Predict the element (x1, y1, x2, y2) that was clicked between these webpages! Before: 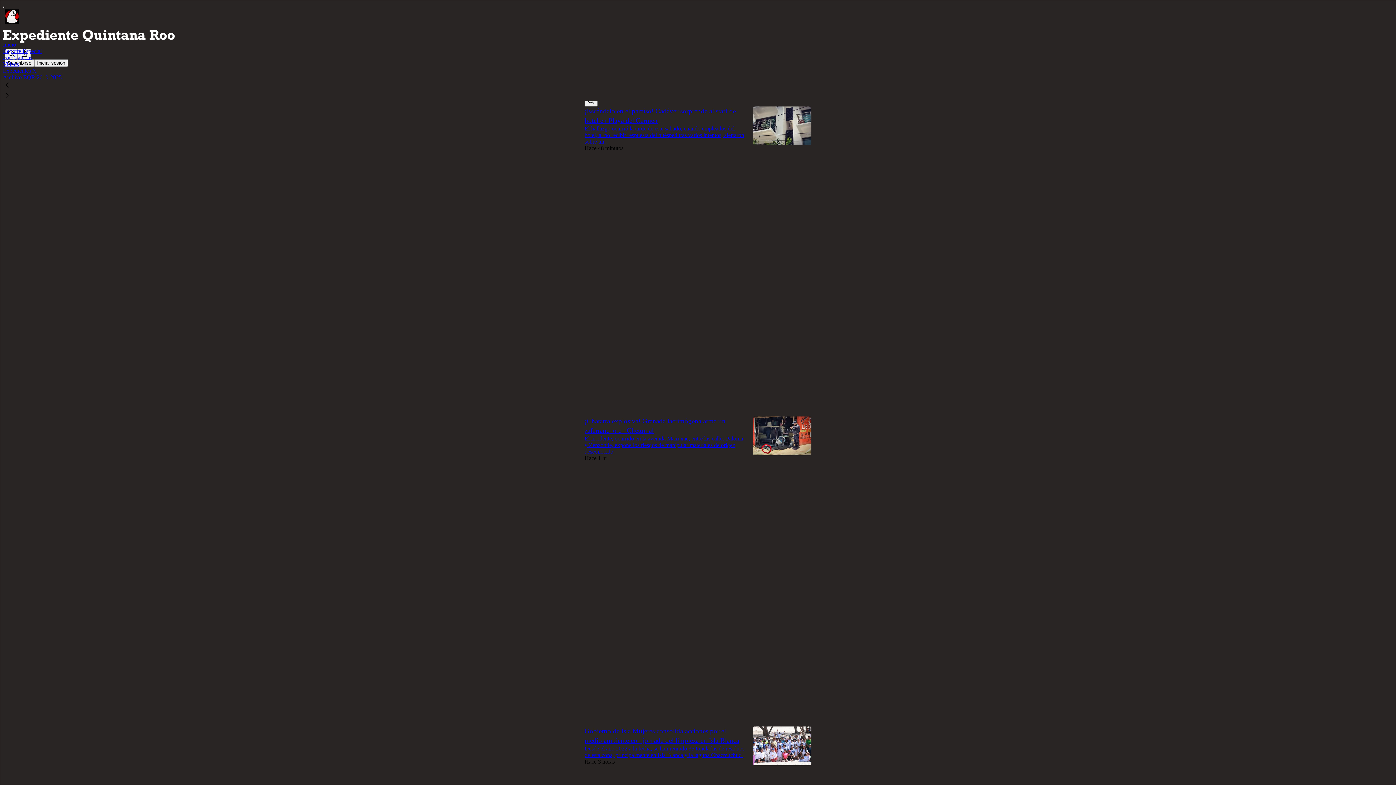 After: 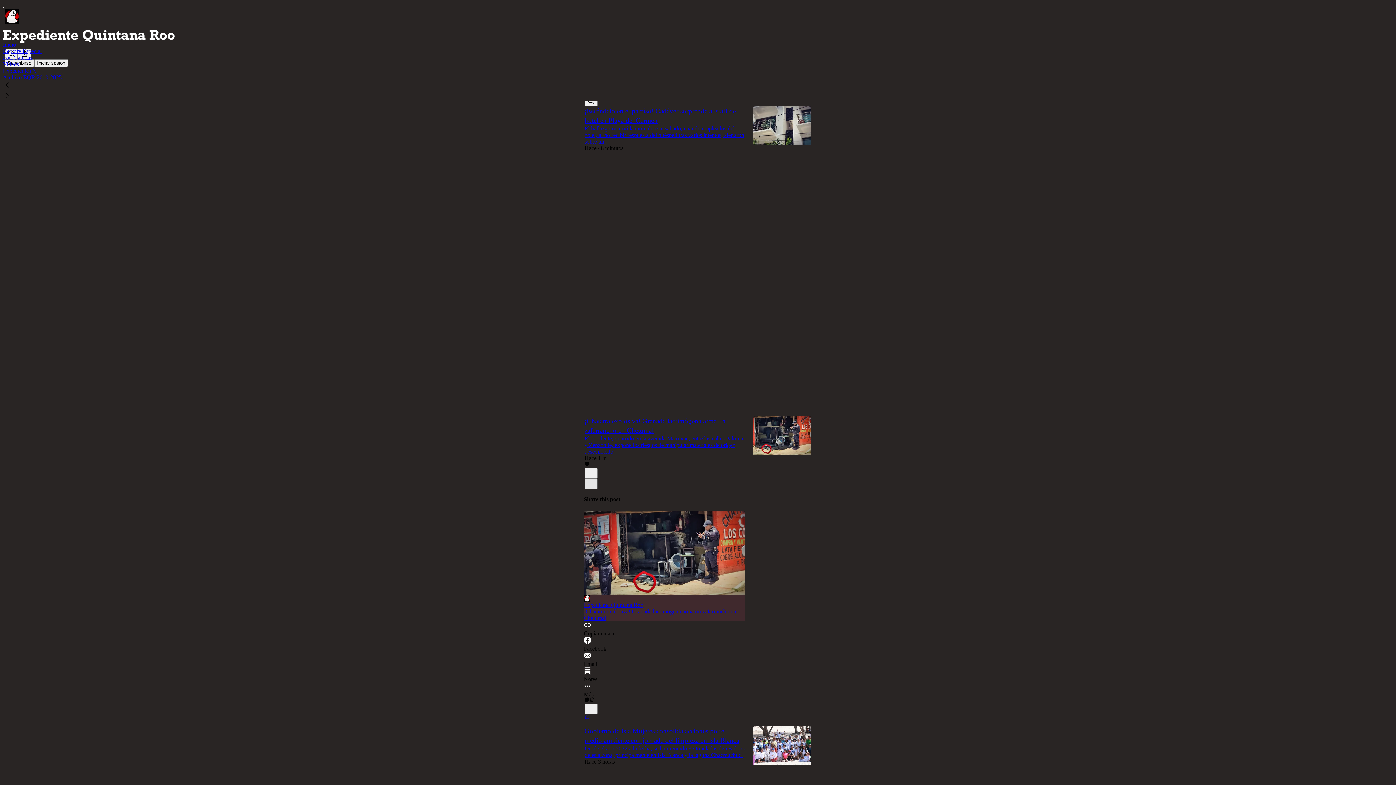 Action: bbox: (584, 478, 597, 489) label: X